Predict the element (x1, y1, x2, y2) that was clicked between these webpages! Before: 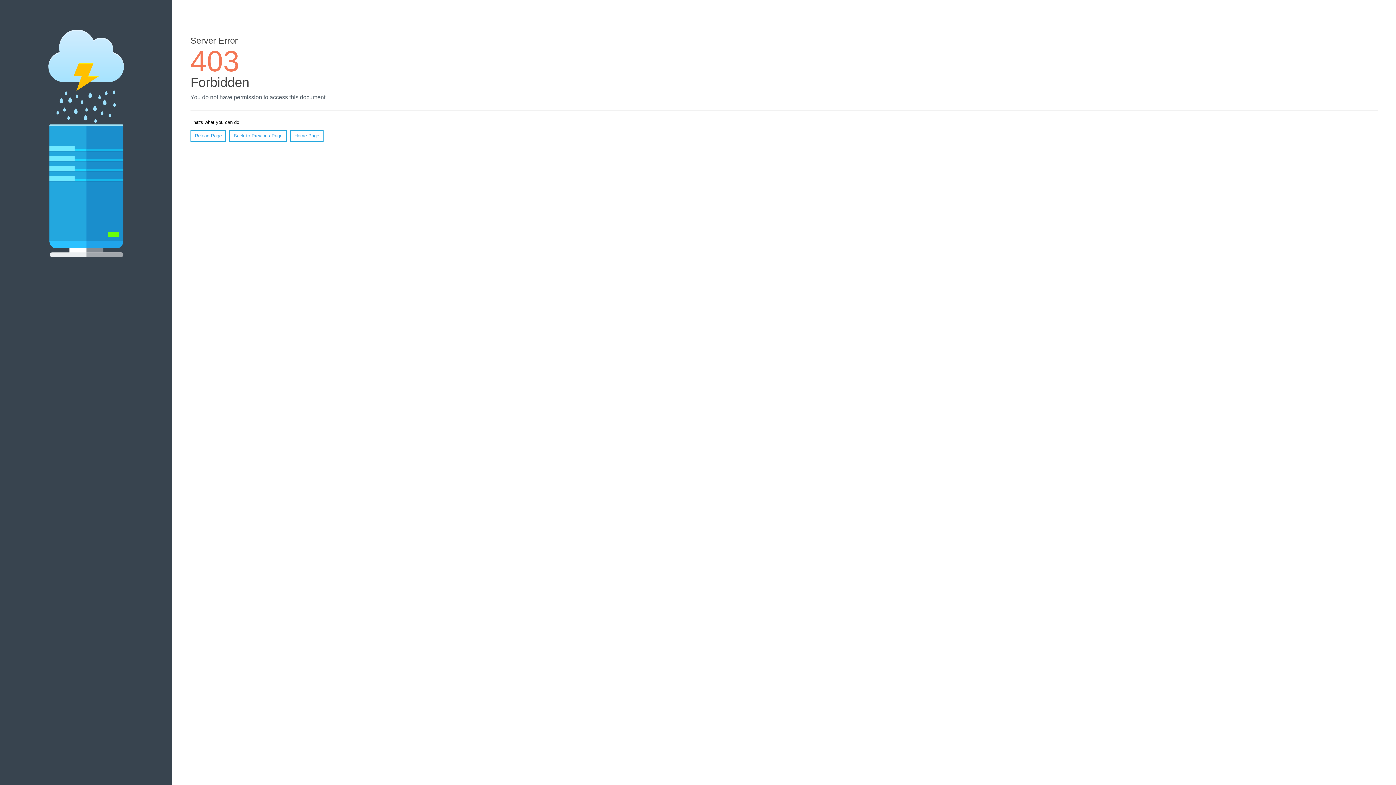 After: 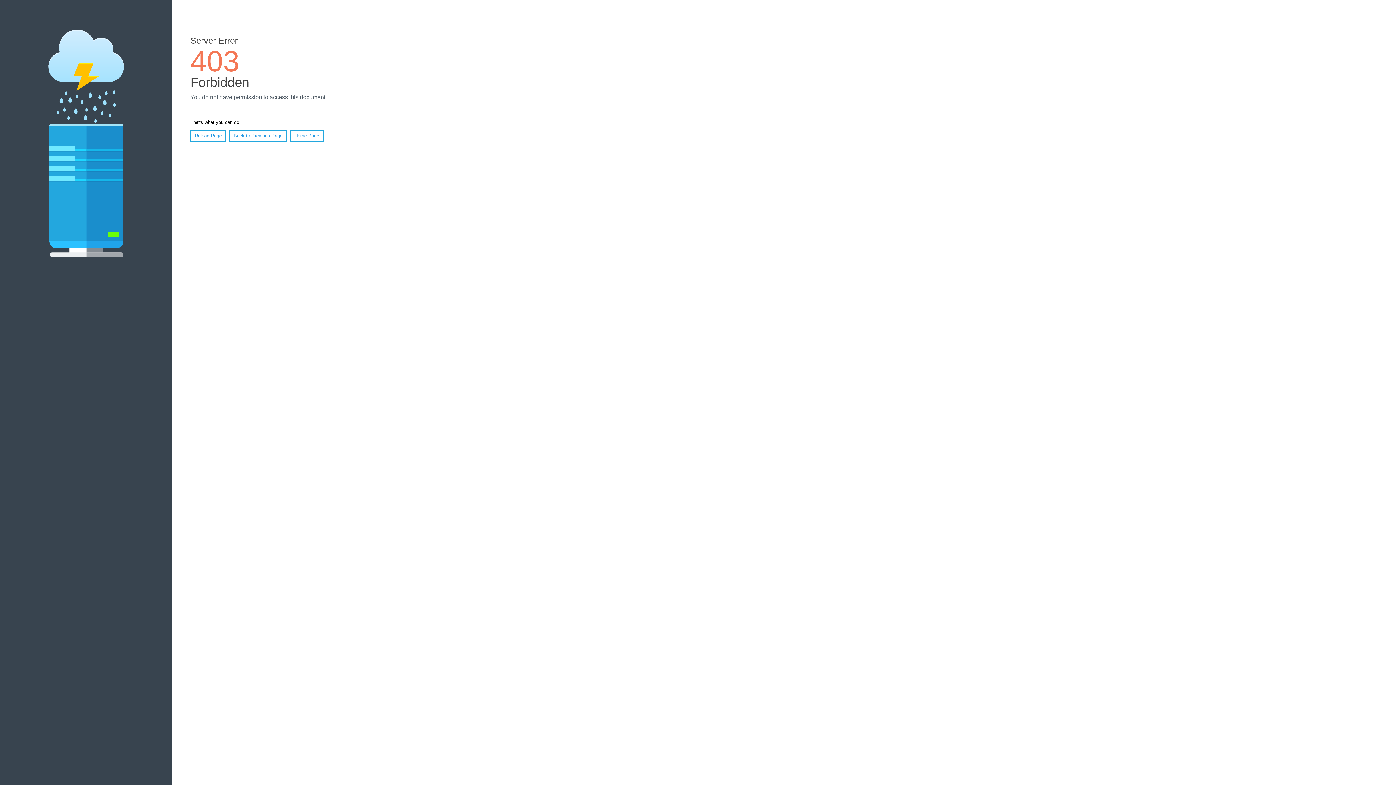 Action: bbox: (190, 130, 226, 141) label: Reload Page